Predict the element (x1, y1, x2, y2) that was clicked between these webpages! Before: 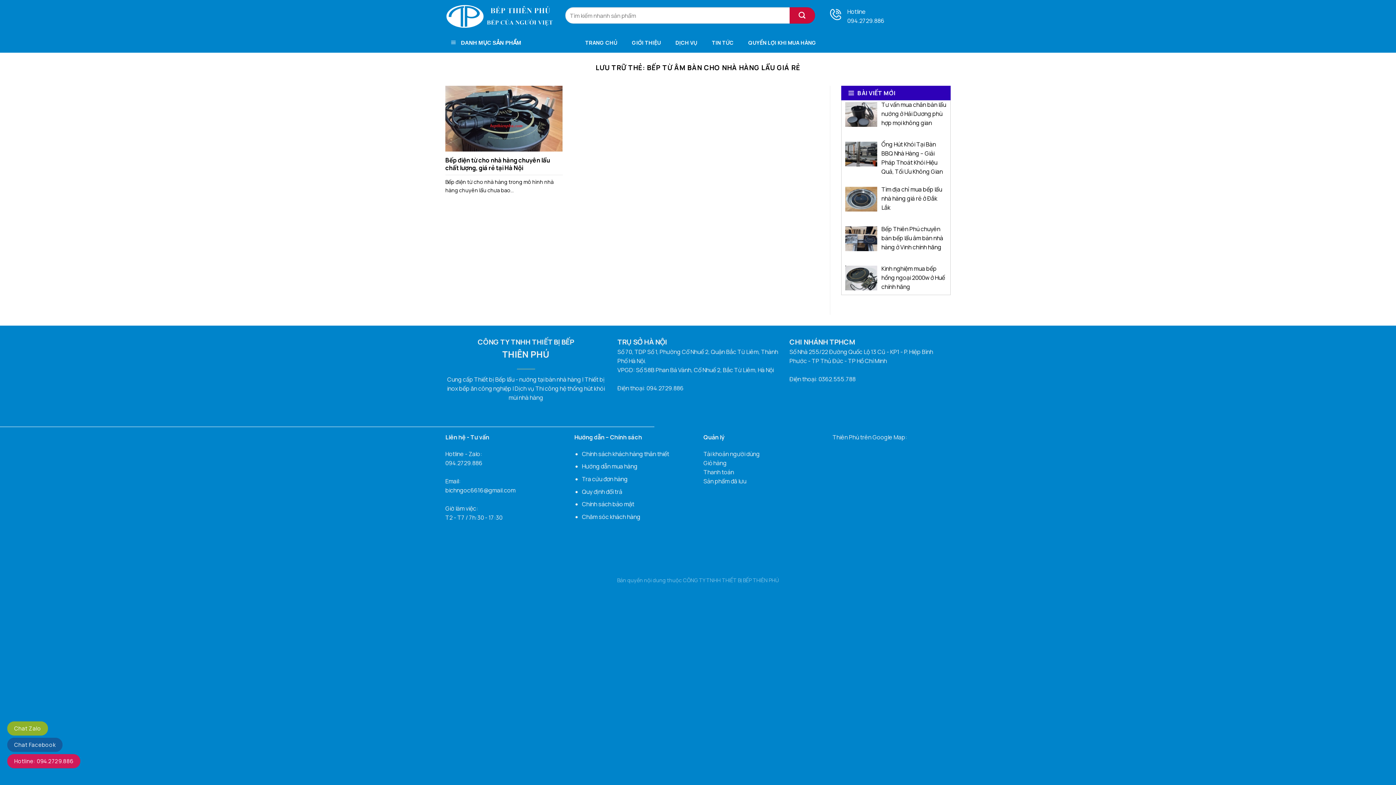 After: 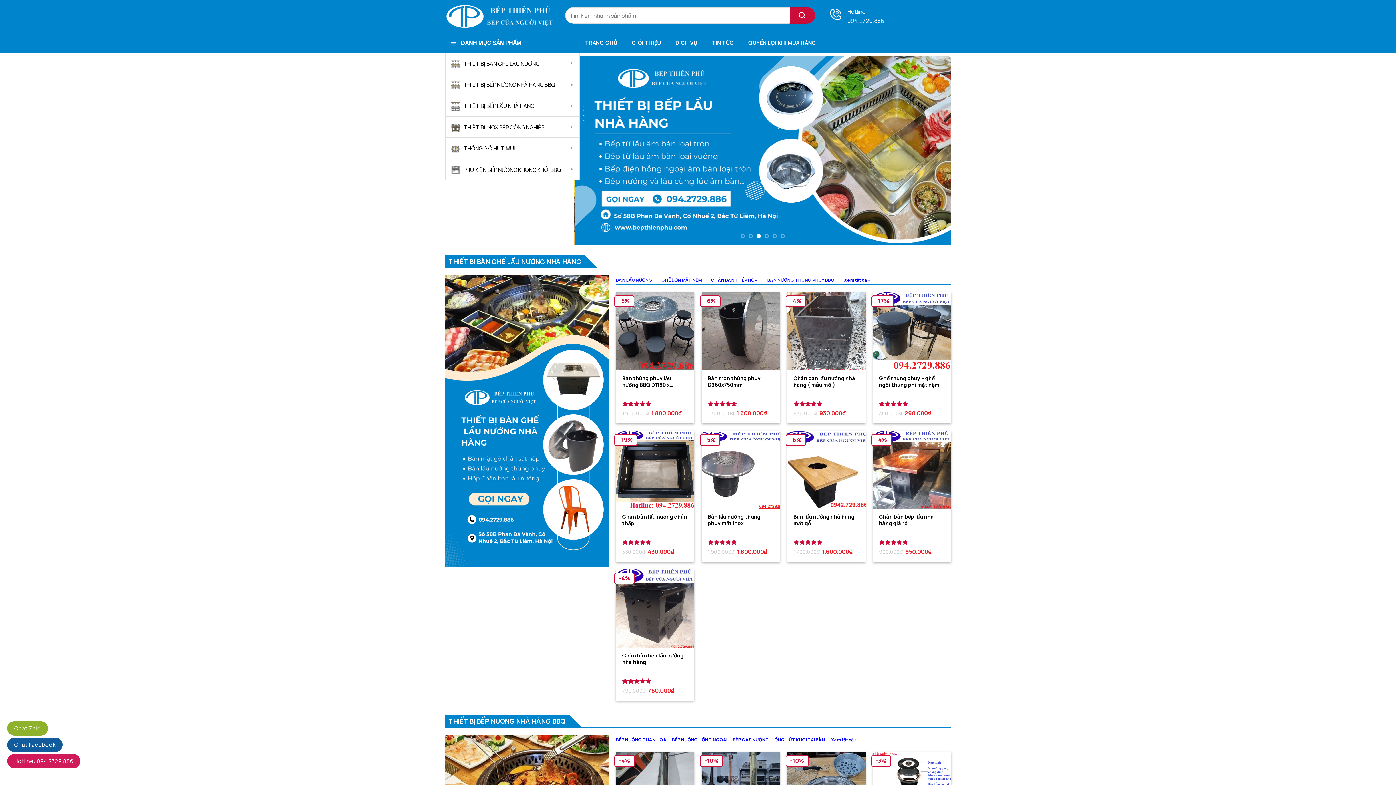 Action: bbox: (585, 36, 617, 49) label: TRANG CHỦ